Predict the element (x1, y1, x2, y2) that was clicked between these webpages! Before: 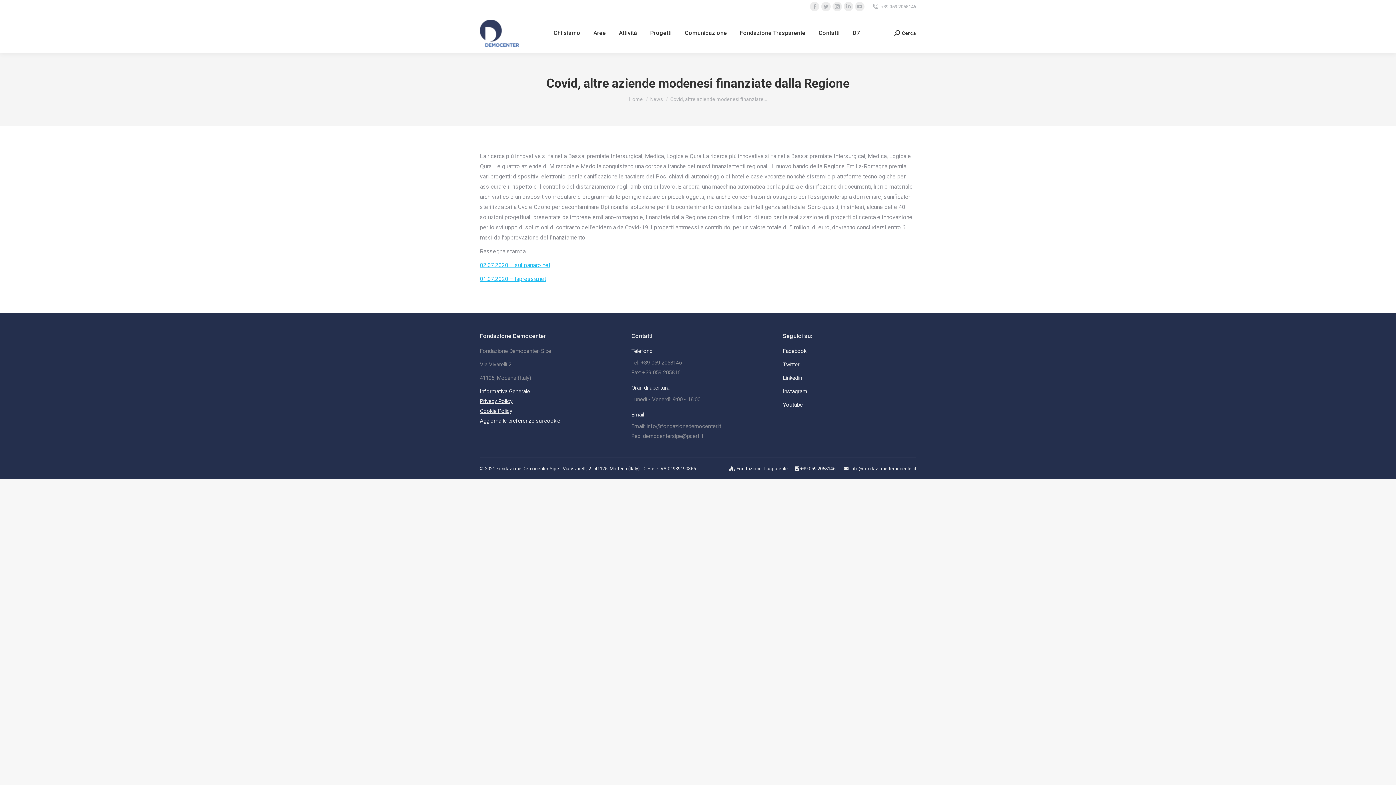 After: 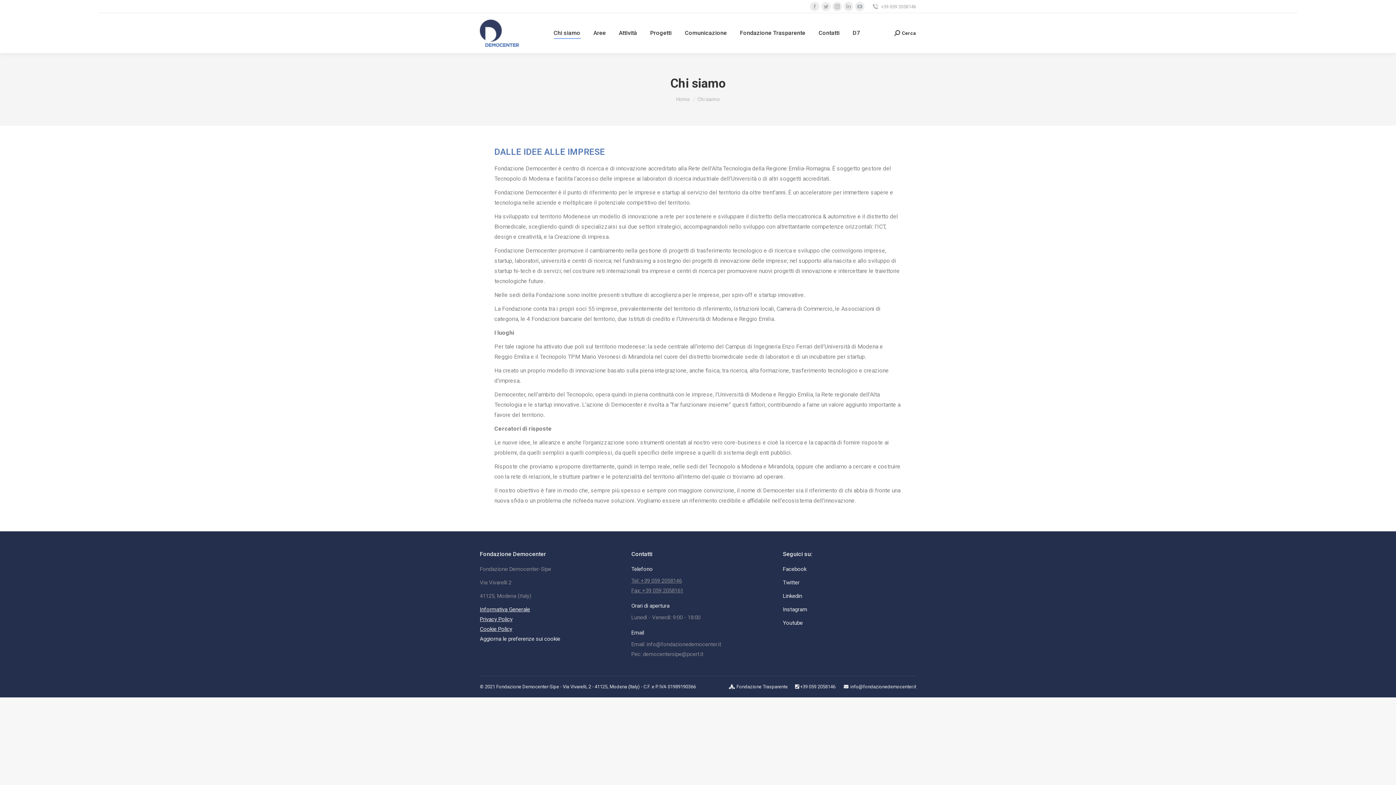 Action: label: Chi siamo bbox: (552, 19, 582, 46)